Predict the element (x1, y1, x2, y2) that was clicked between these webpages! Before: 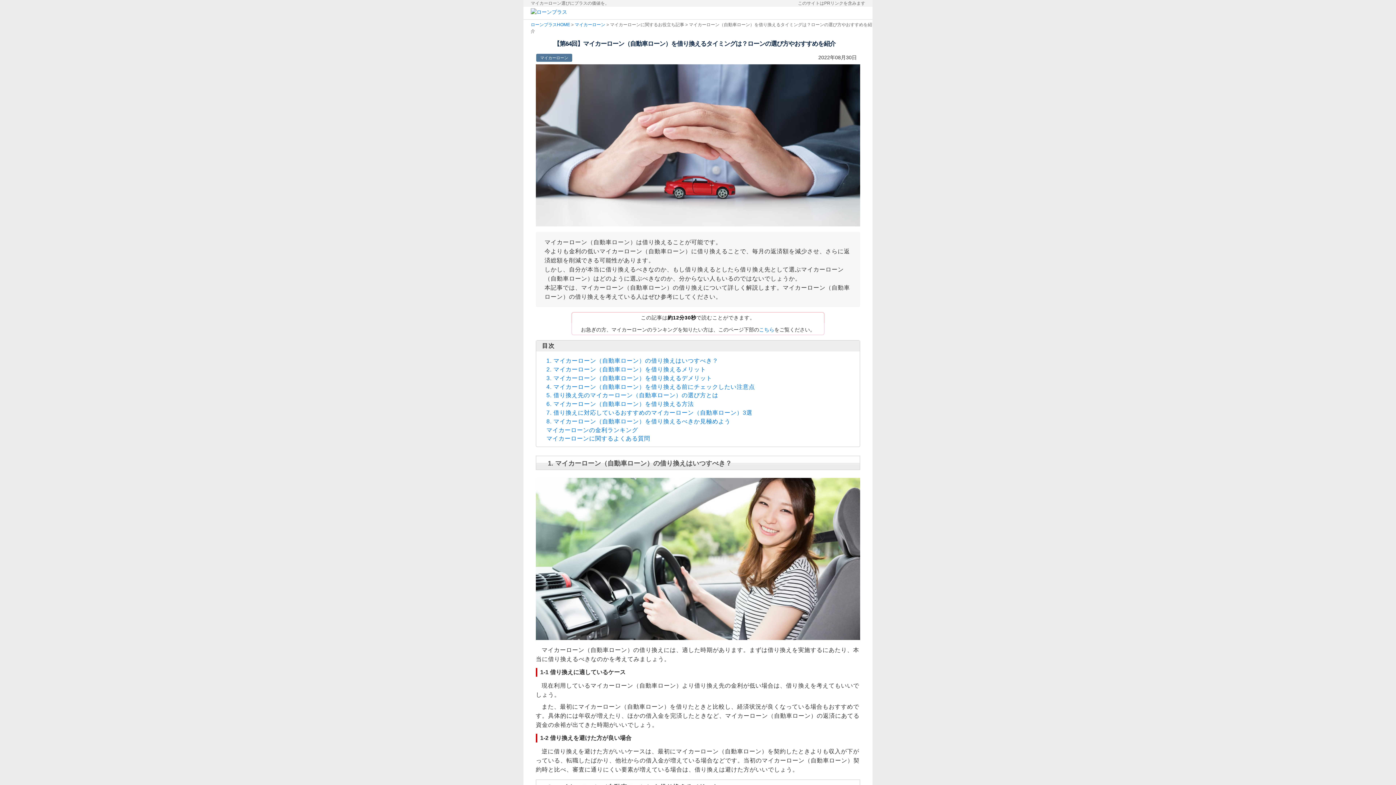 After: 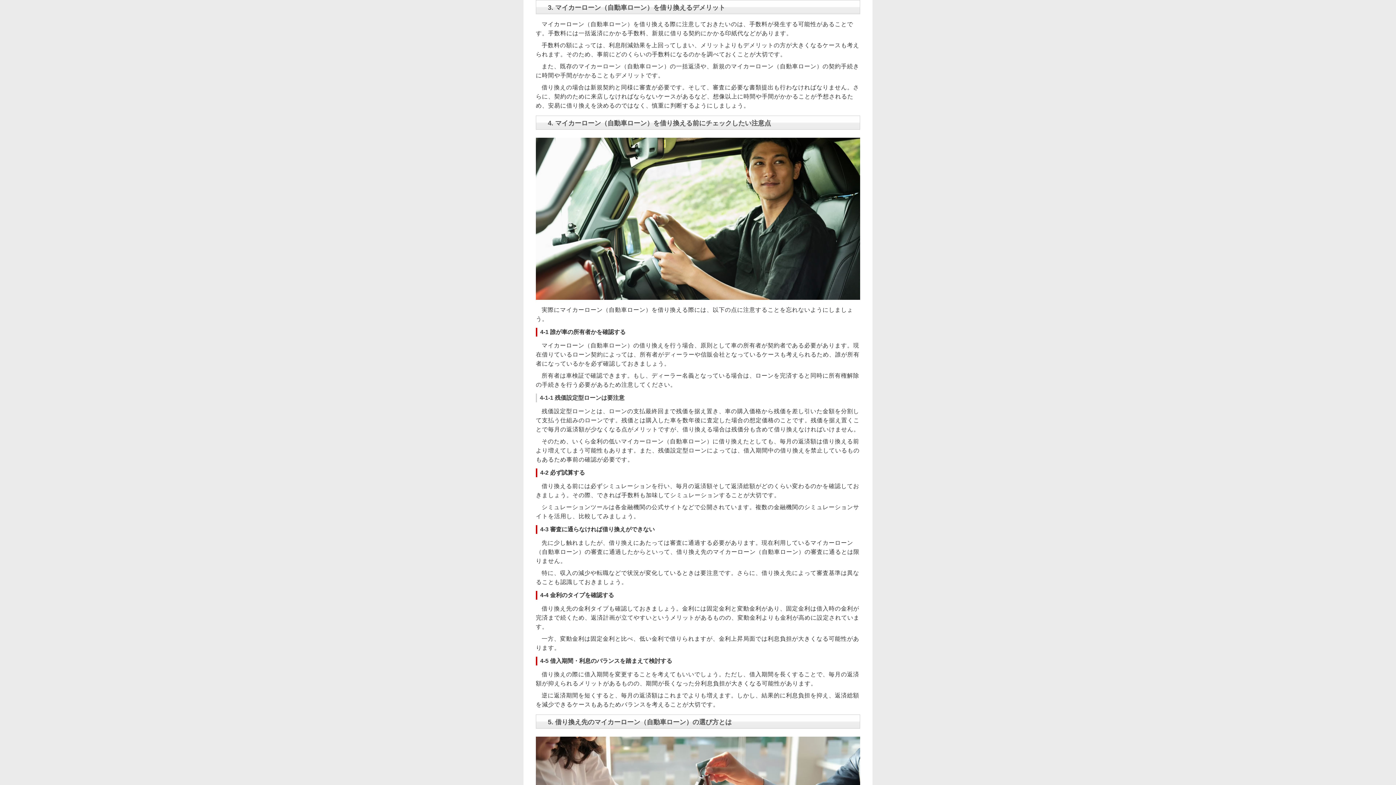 Action: bbox: (542, 374, 712, 381) label: 3. マイカーローン（自動車ローン）を借り換えるデメリット